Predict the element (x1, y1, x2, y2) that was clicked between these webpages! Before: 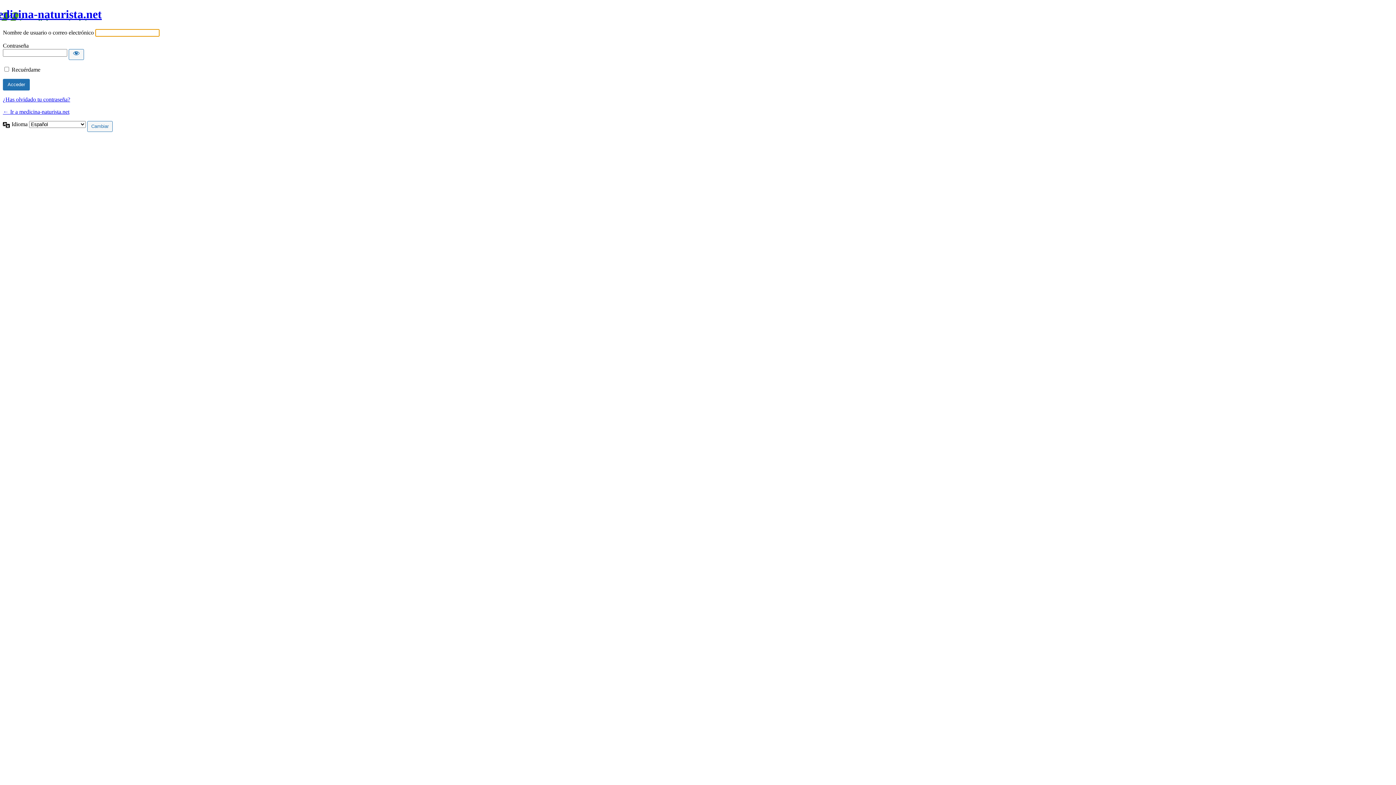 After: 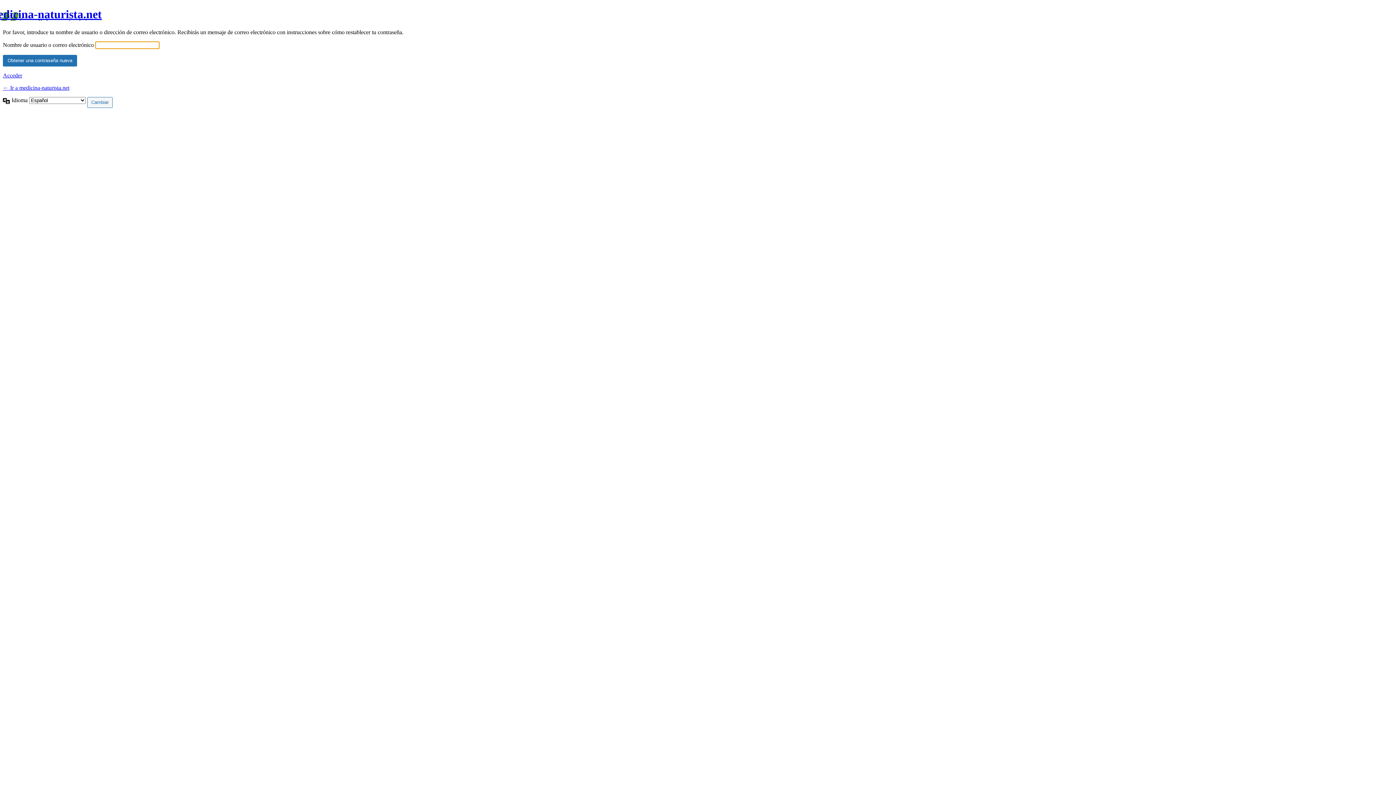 Action: label: ¿Has olvidado tu contraseña? bbox: (2, 96, 70, 102)